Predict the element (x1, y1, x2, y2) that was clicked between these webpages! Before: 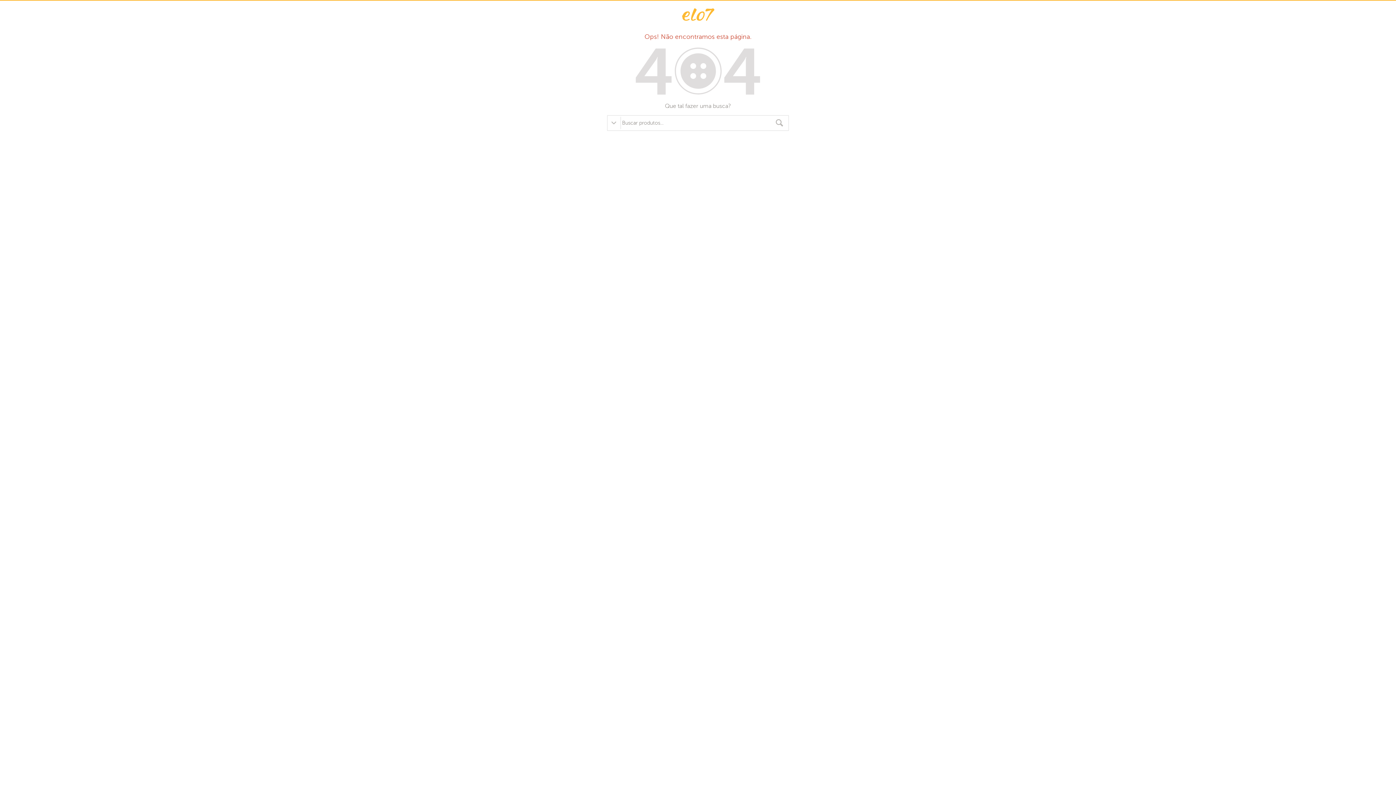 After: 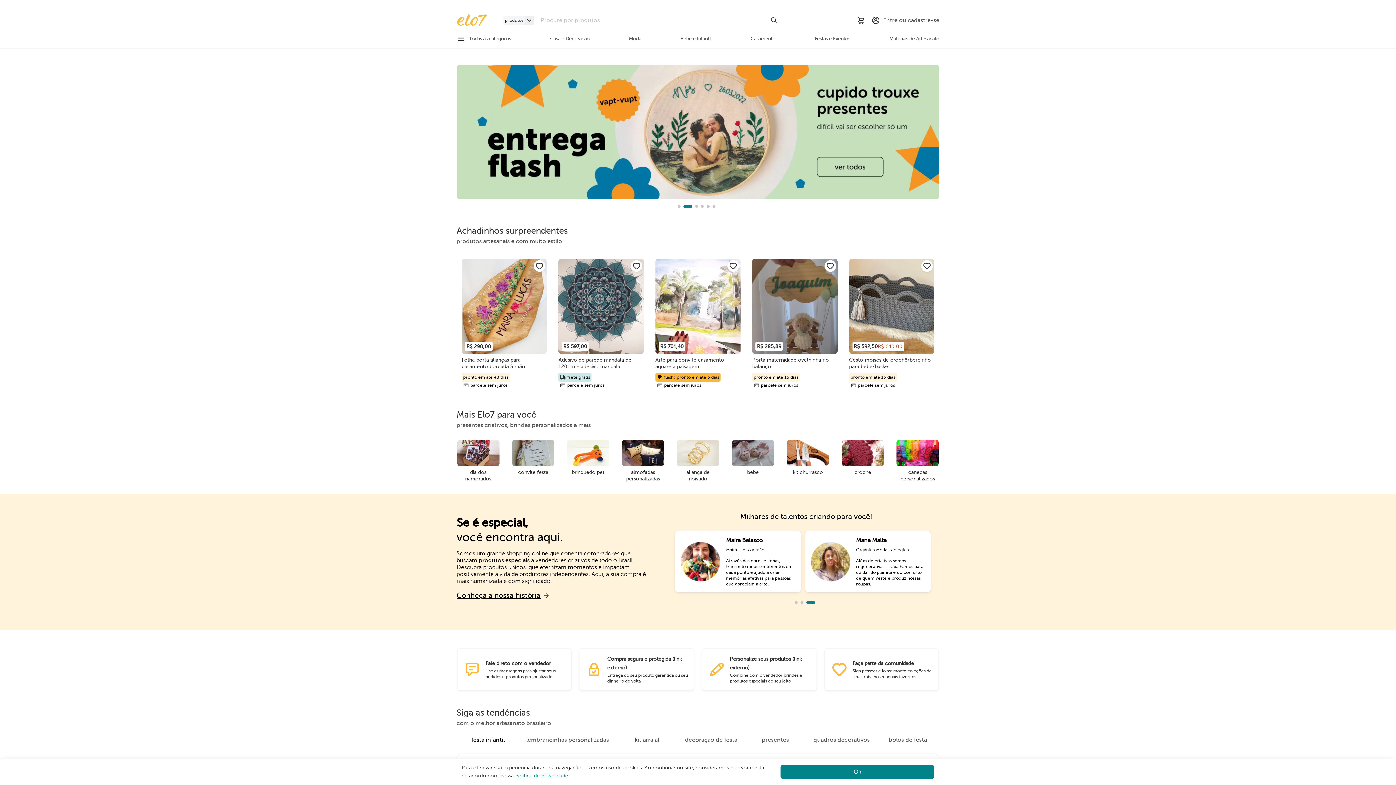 Action: bbox: (776, 119, 783, 126)